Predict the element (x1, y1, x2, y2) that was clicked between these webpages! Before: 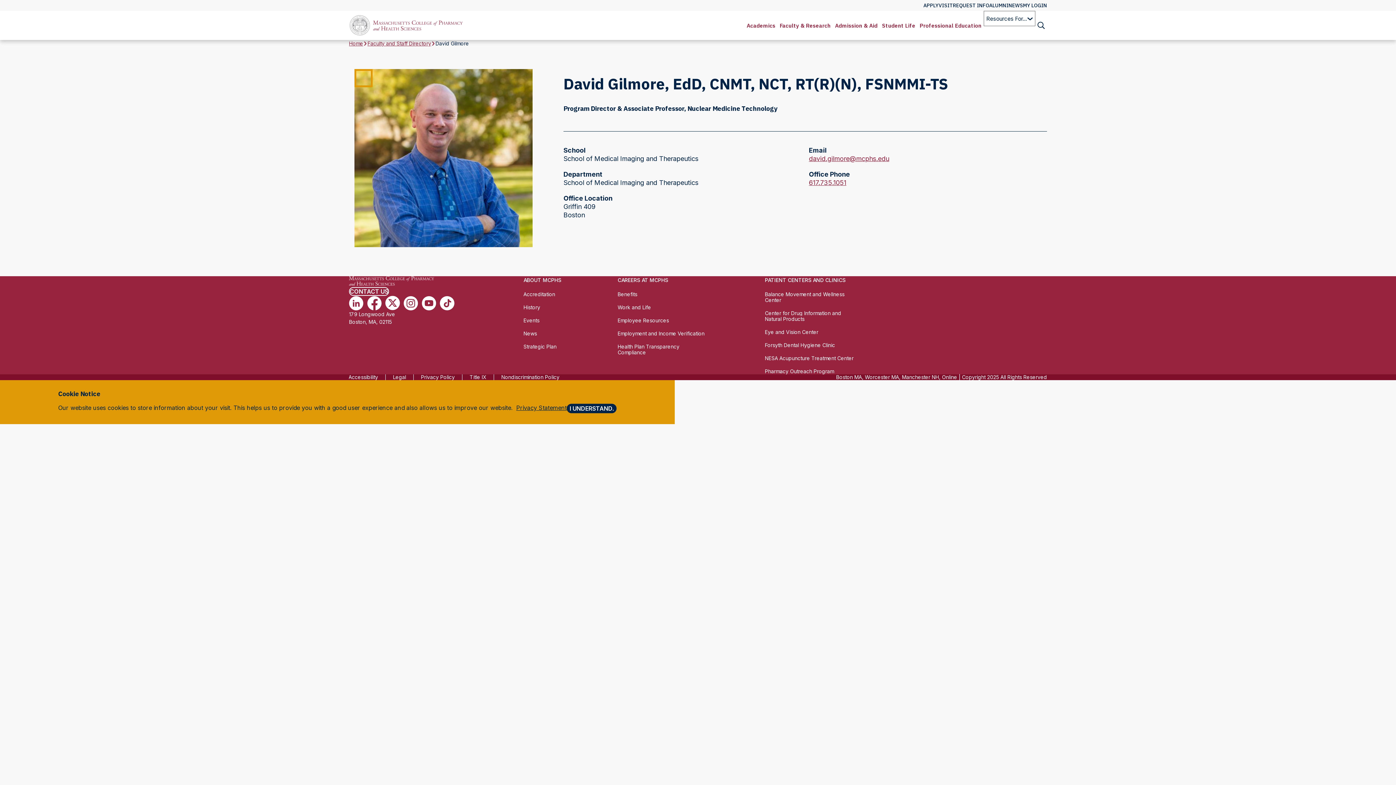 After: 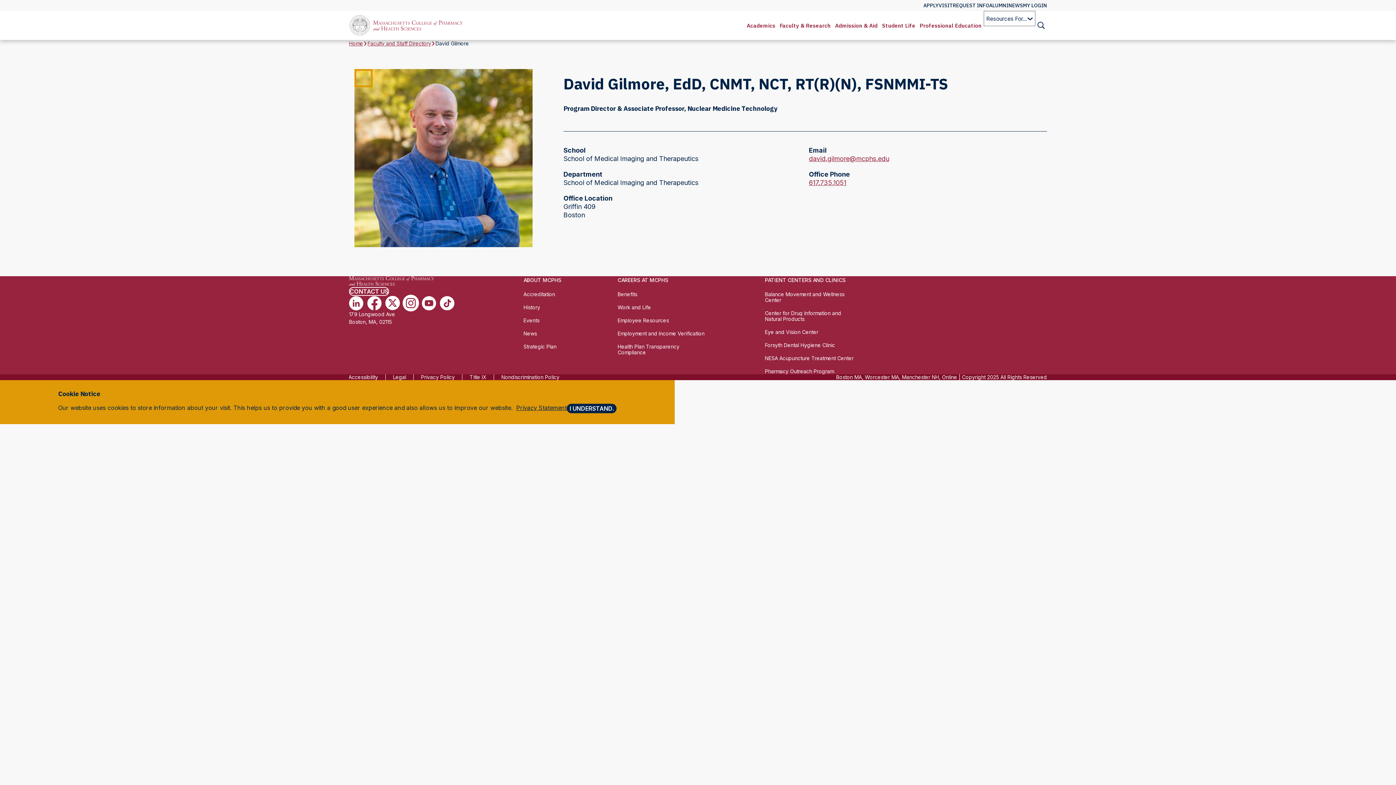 Action: bbox: (403, 296, 418, 310) label: (opens in new tab) Instagram